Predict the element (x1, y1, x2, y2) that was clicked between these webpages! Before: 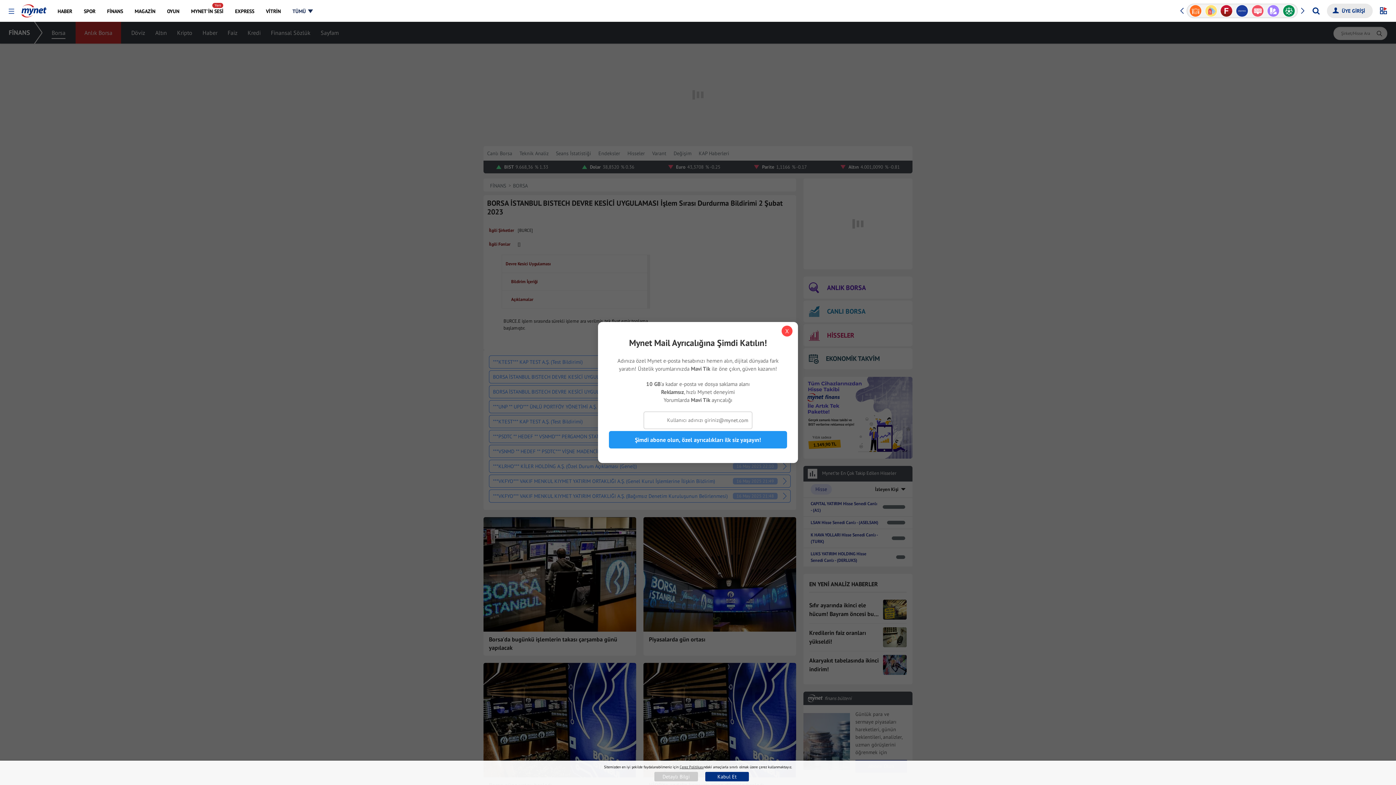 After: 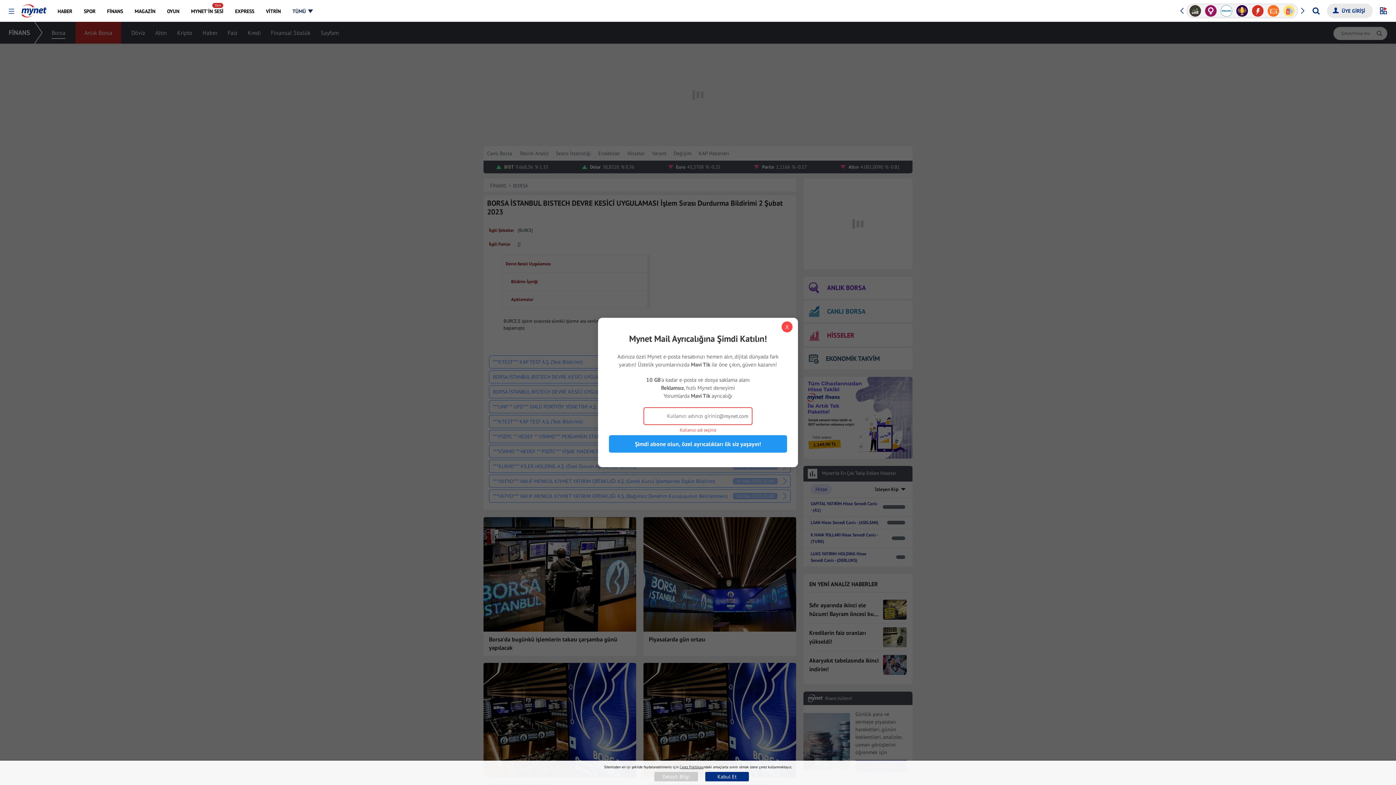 Action: bbox: (609, 431, 787, 448) label: Şimdi abone olun, özel ayrıcalıkları ilk siz yaşayın!